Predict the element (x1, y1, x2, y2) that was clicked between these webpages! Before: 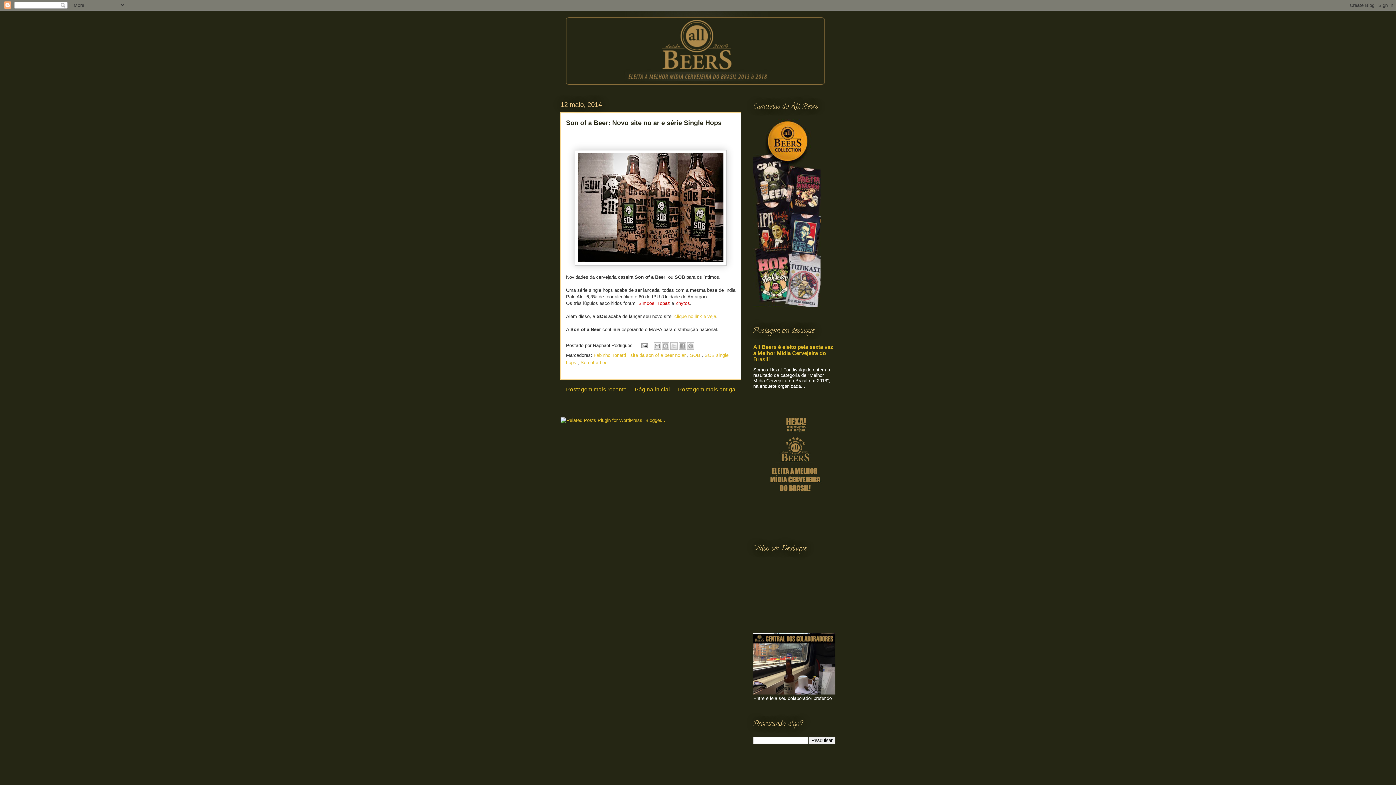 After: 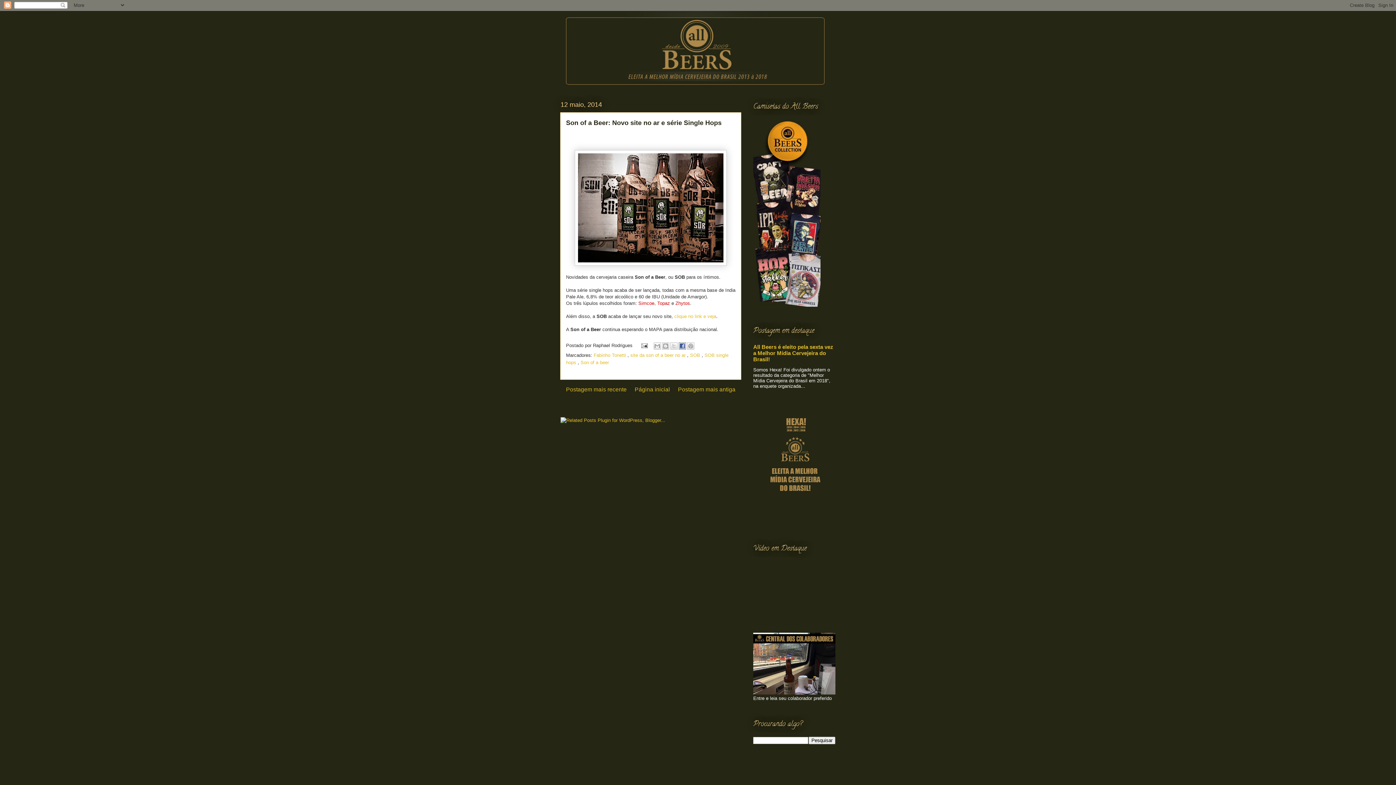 Action: label: Compartilhar no Facebook bbox: (678, 342, 686, 349)